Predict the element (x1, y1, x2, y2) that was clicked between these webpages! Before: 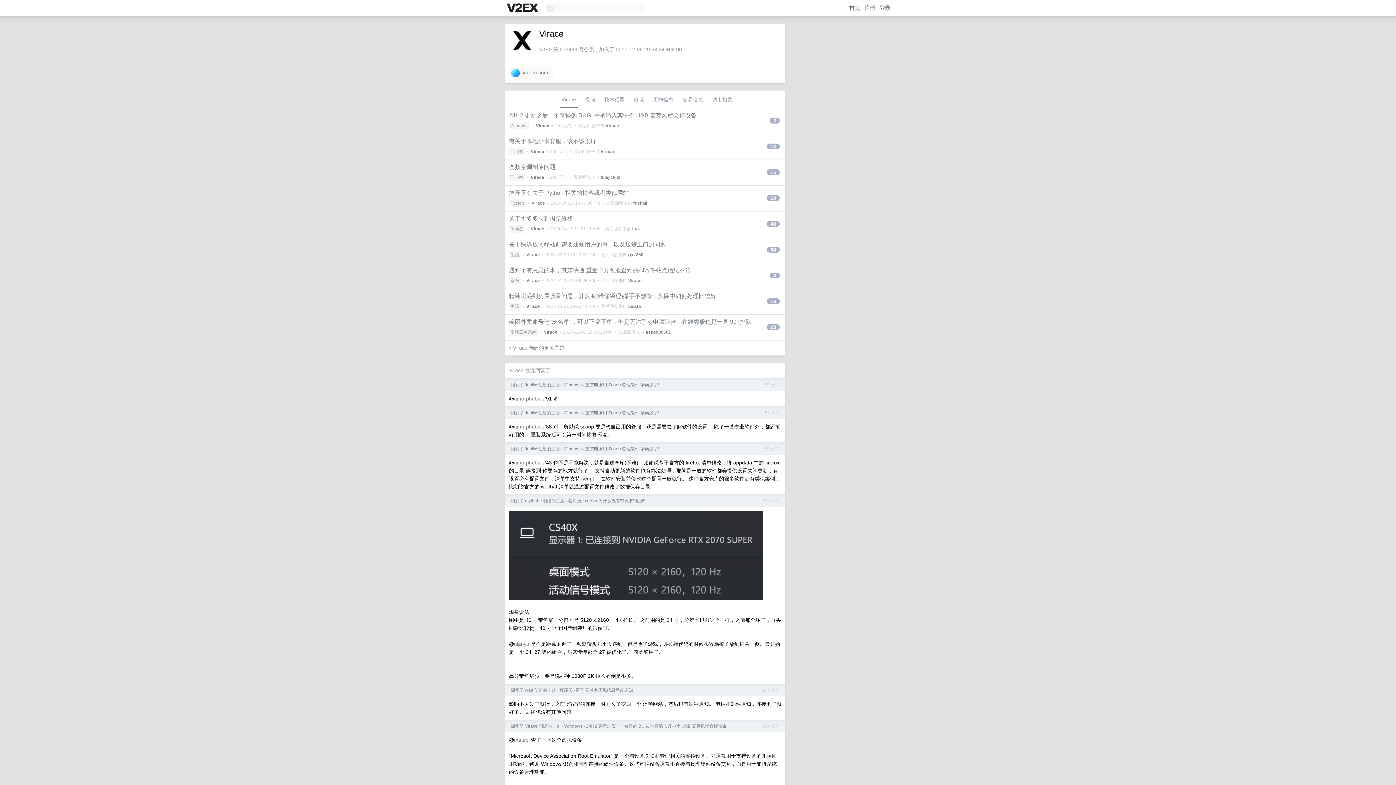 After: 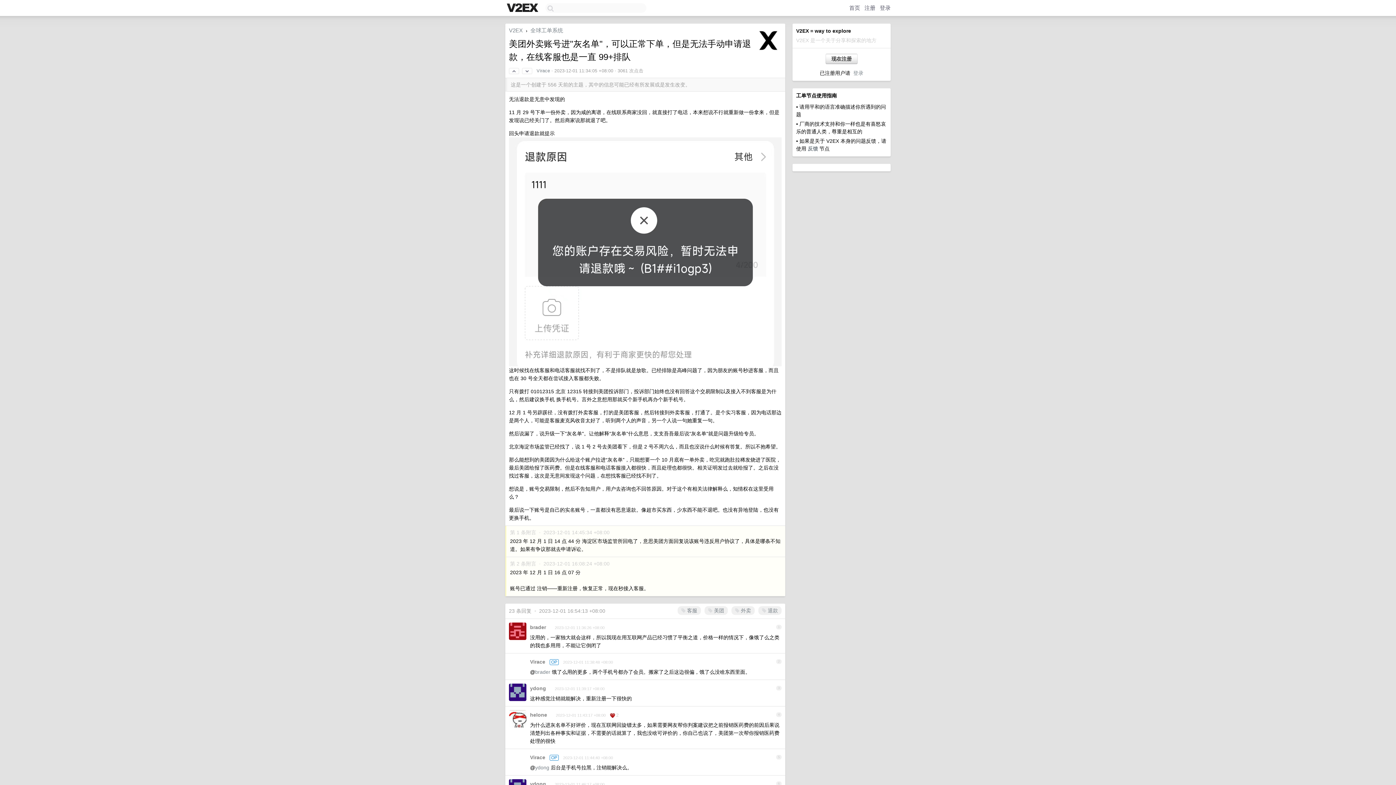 Action: bbox: (509, 318, 751, 325) label: 美团外卖账号进"灰名单"，可以正常下单，但是无法手动申请退款，在线客服也是一直 99+排队